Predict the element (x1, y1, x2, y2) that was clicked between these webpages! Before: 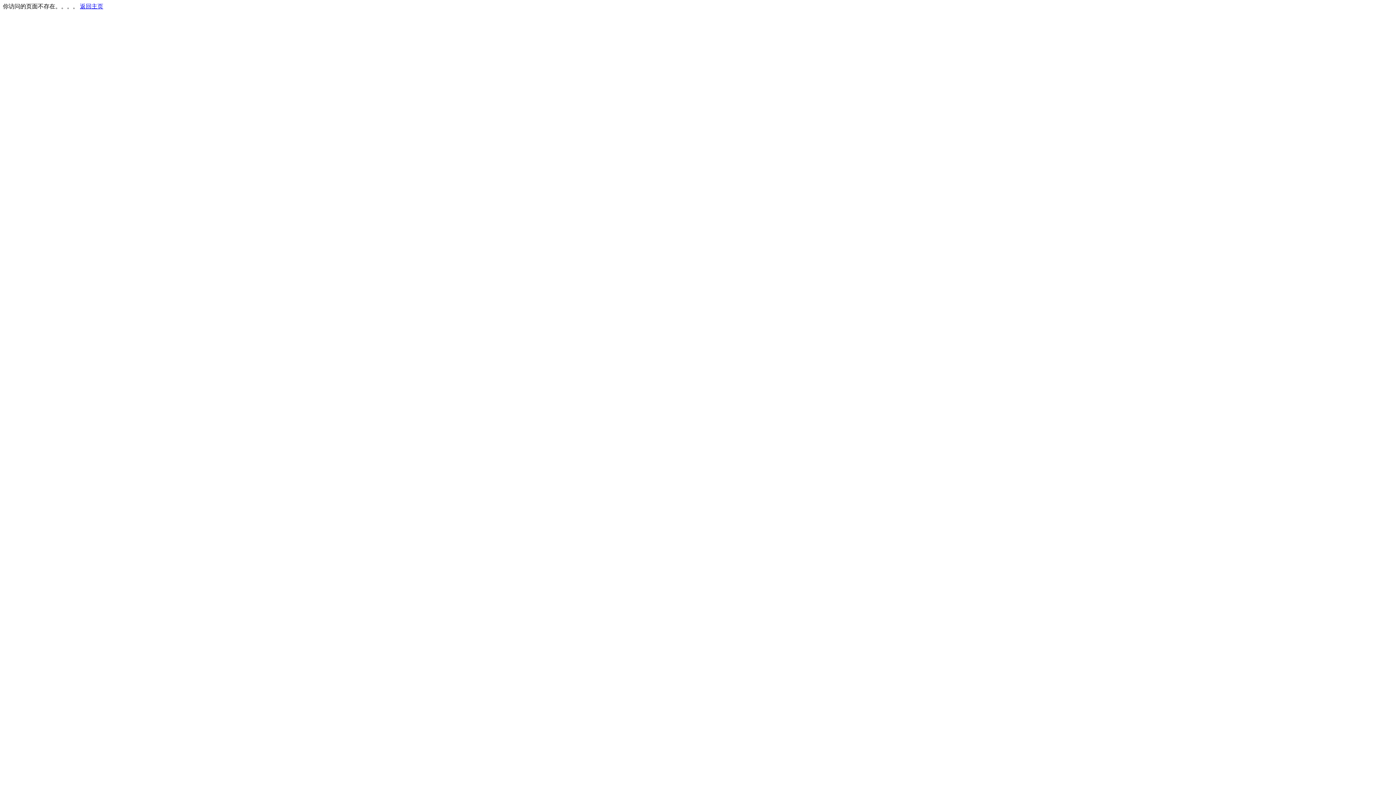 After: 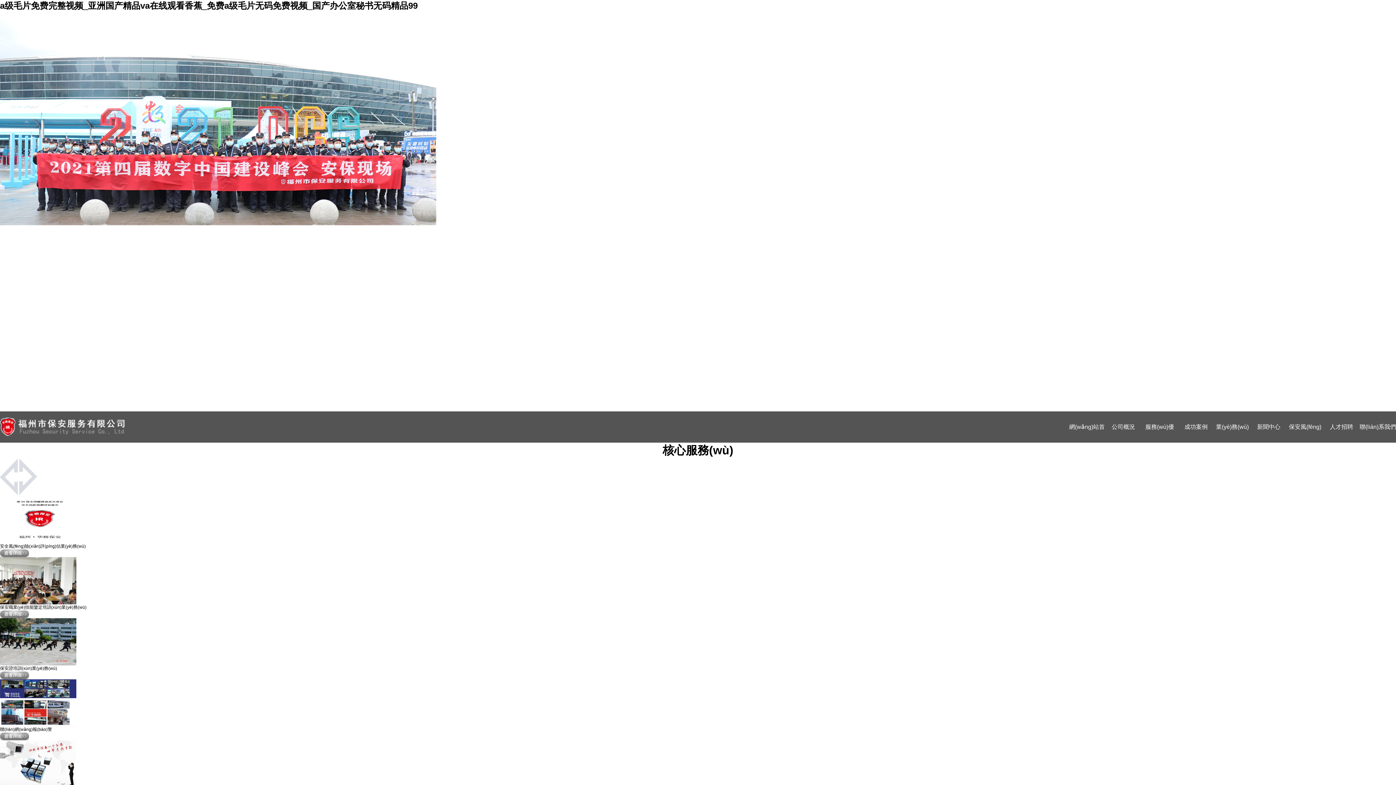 Action: bbox: (80, 3, 103, 9) label: 返回主页